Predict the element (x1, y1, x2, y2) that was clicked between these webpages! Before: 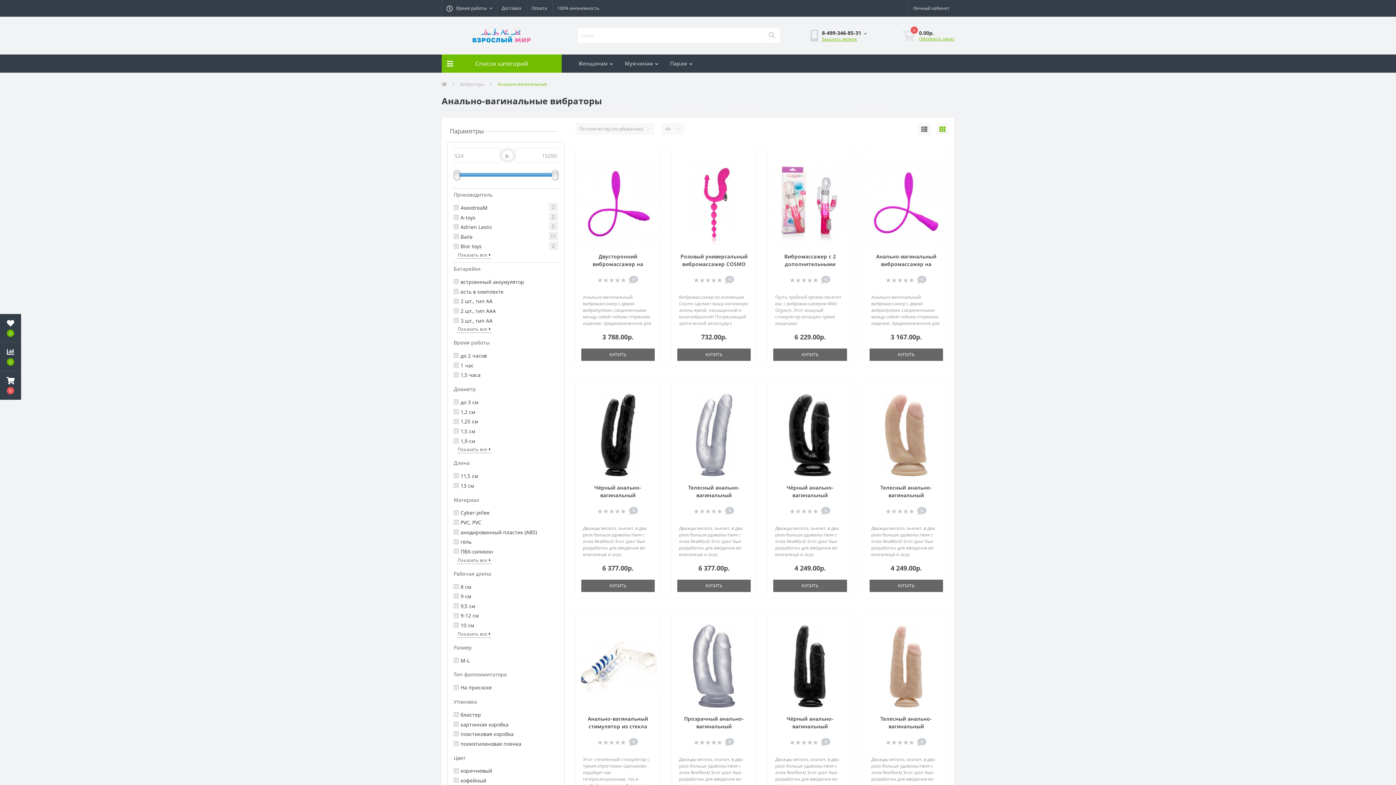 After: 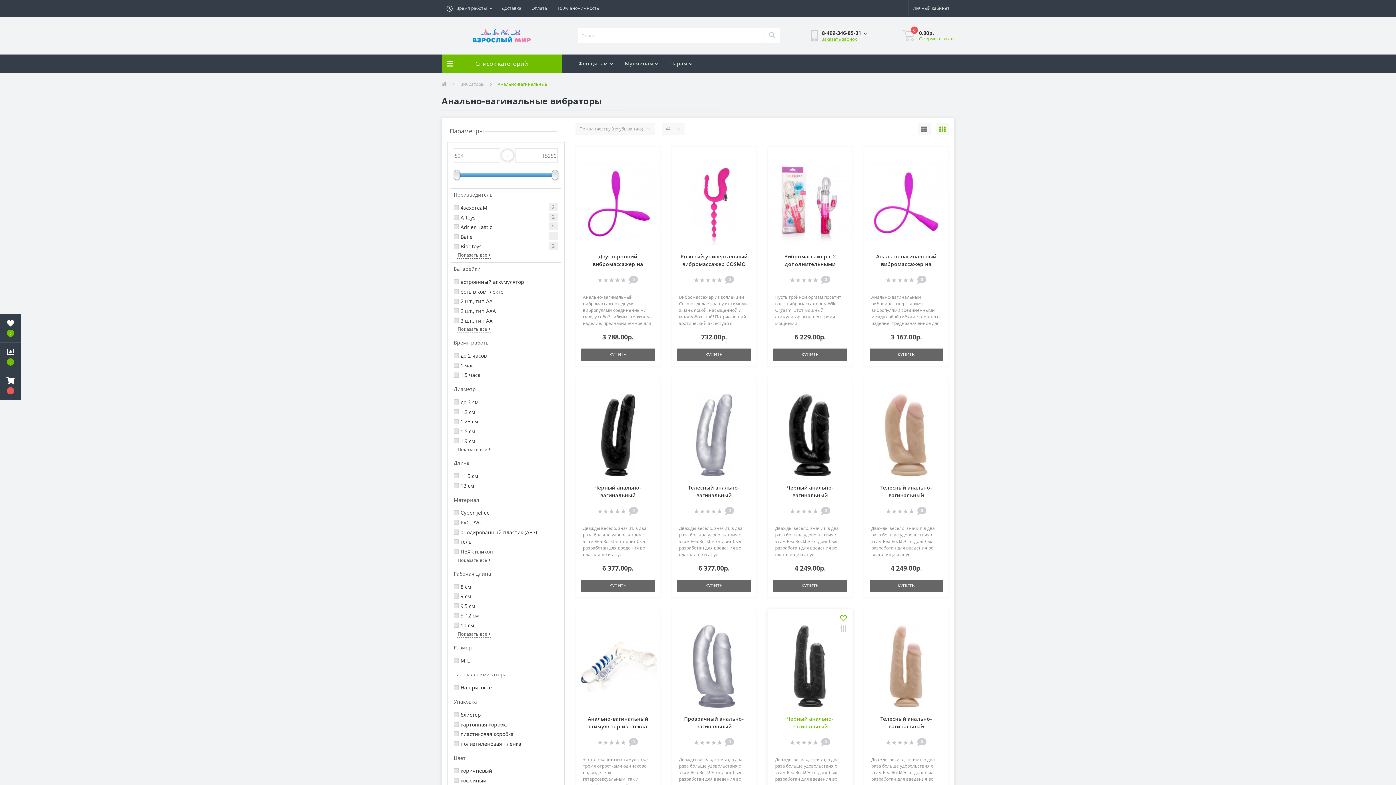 Action: bbox: (840, 615, 847, 622)